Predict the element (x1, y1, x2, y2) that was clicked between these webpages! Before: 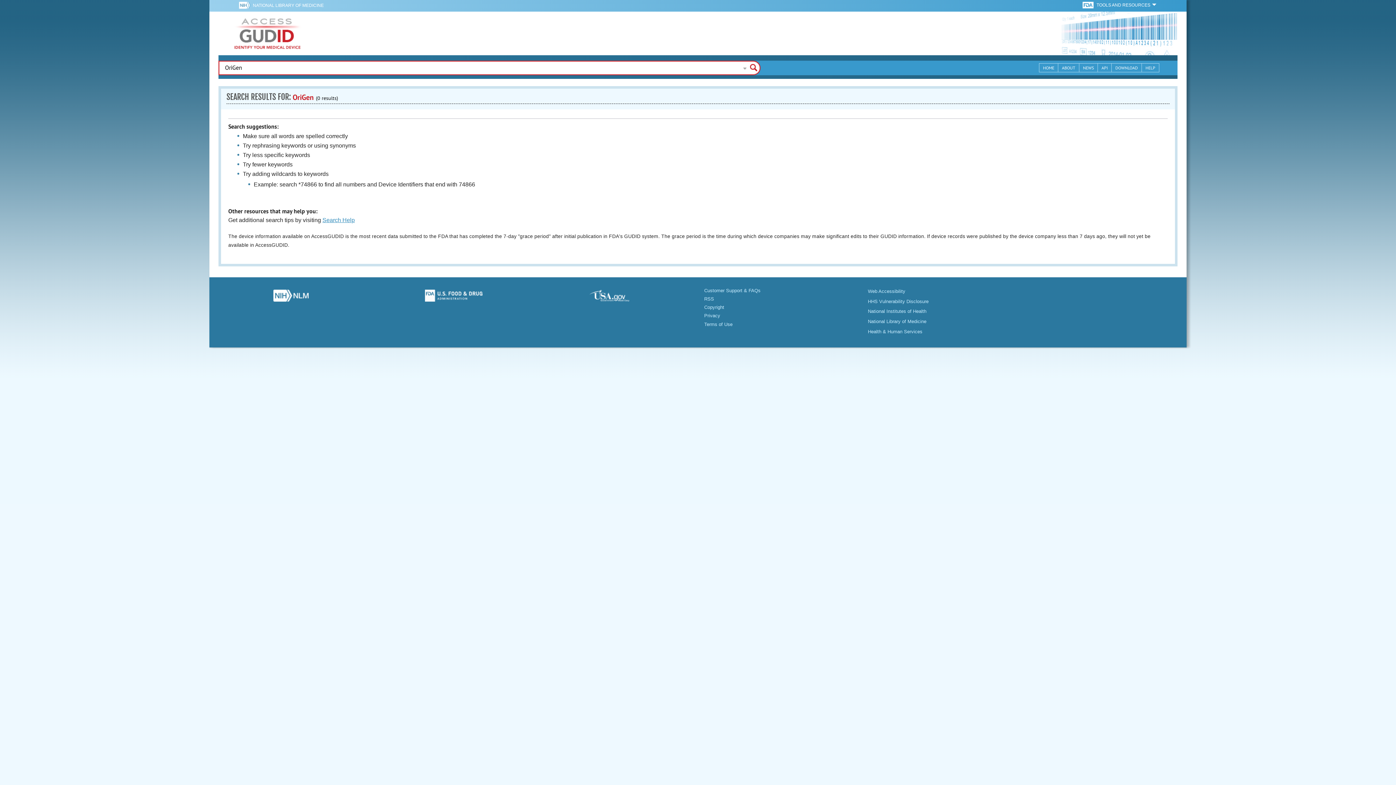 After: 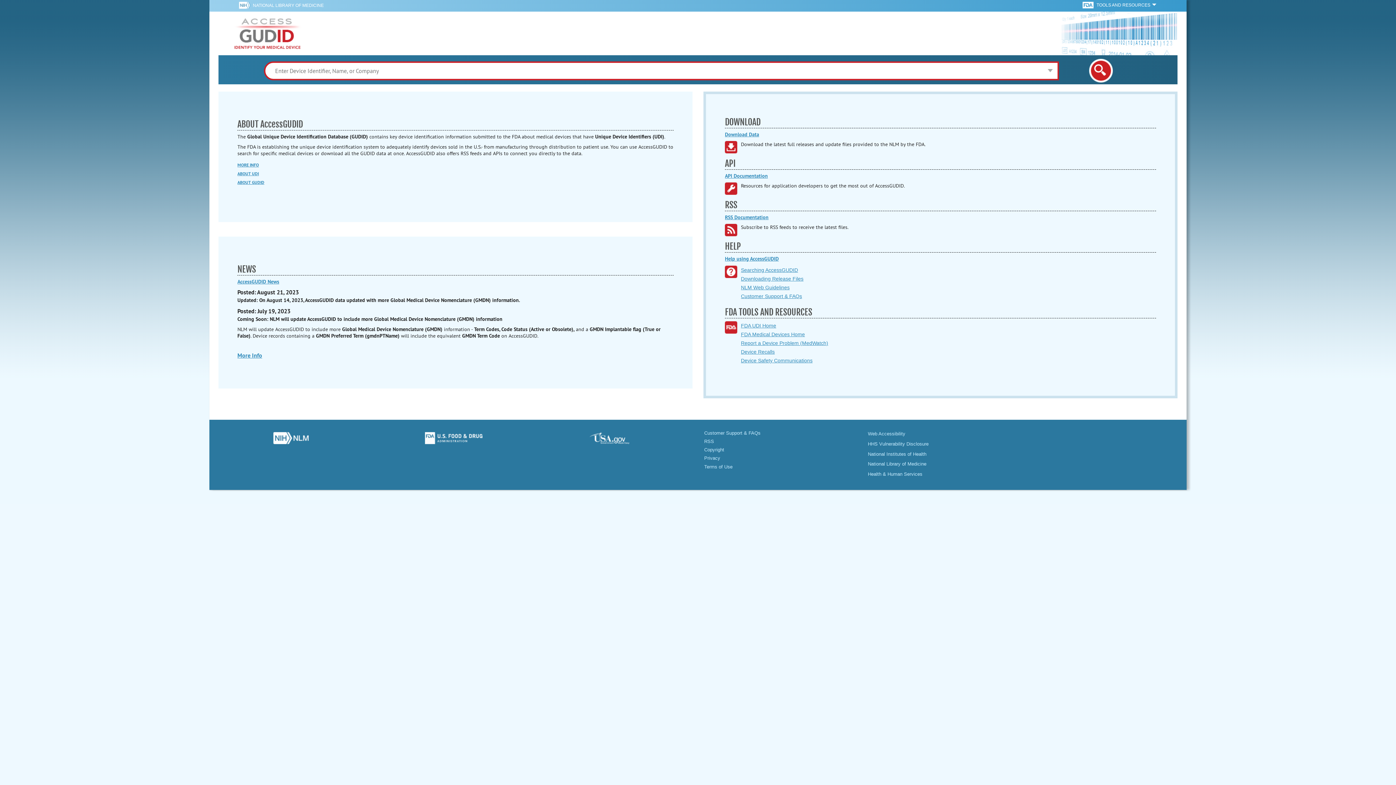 Action: bbox: (1039, 63, 1058, 72) label: HOME